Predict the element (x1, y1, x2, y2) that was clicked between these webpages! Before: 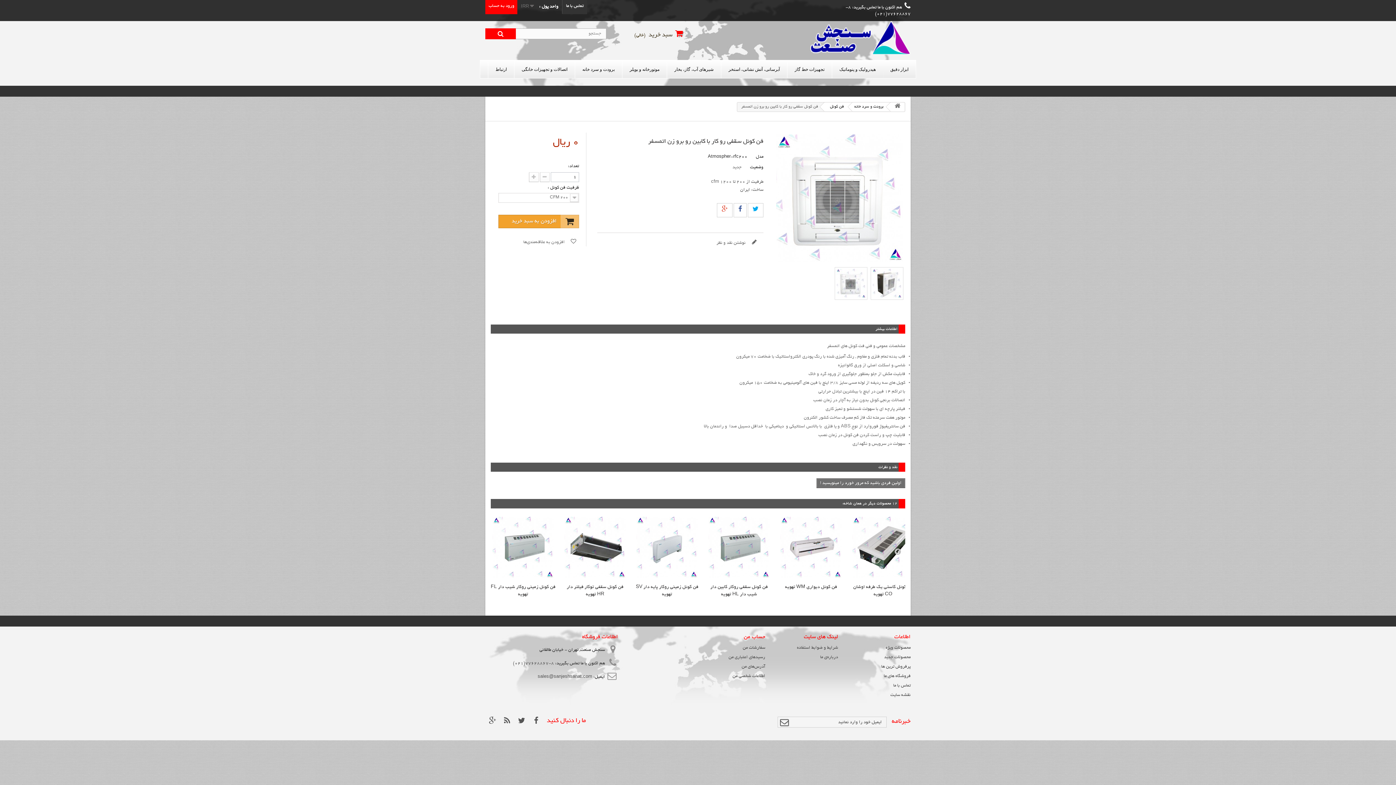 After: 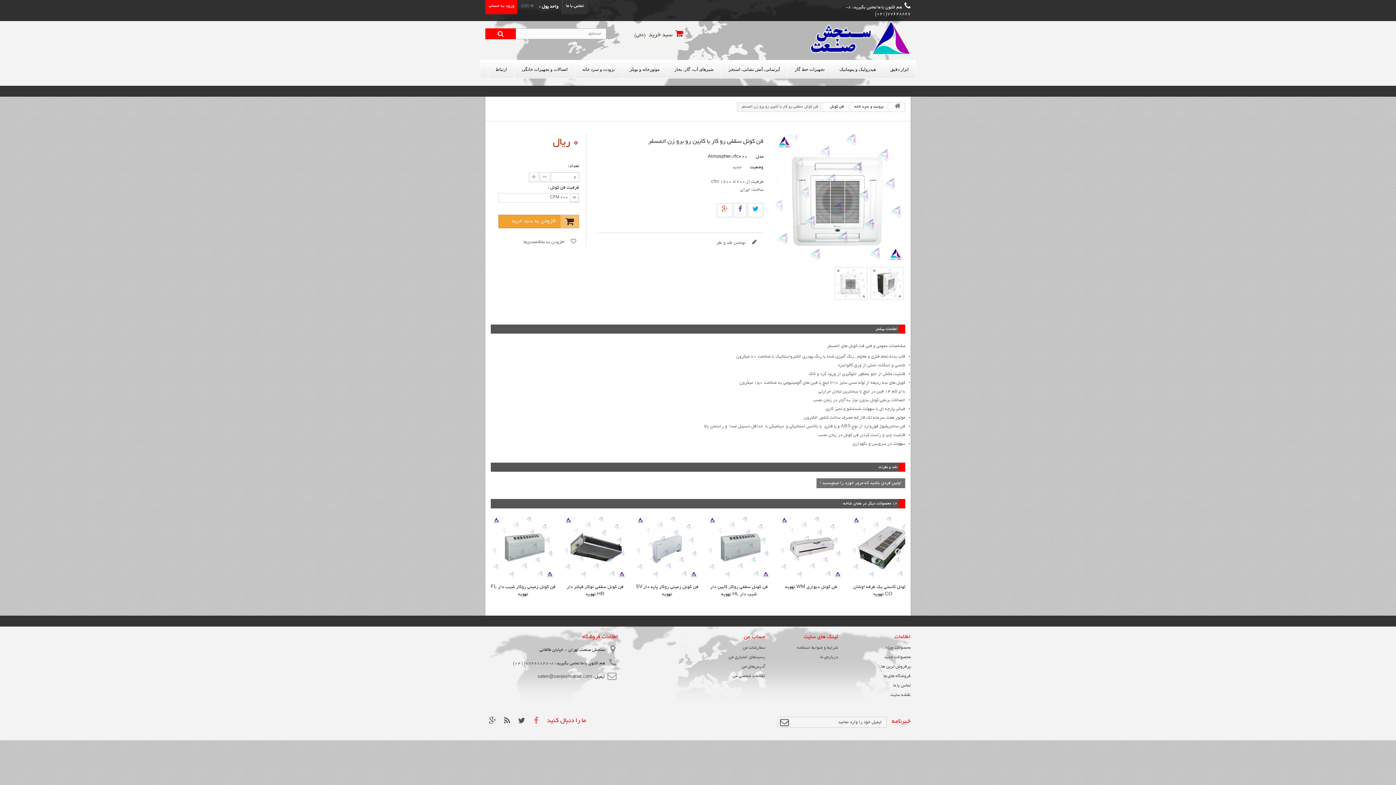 Action: bbox: (534, 717, 538, 724)